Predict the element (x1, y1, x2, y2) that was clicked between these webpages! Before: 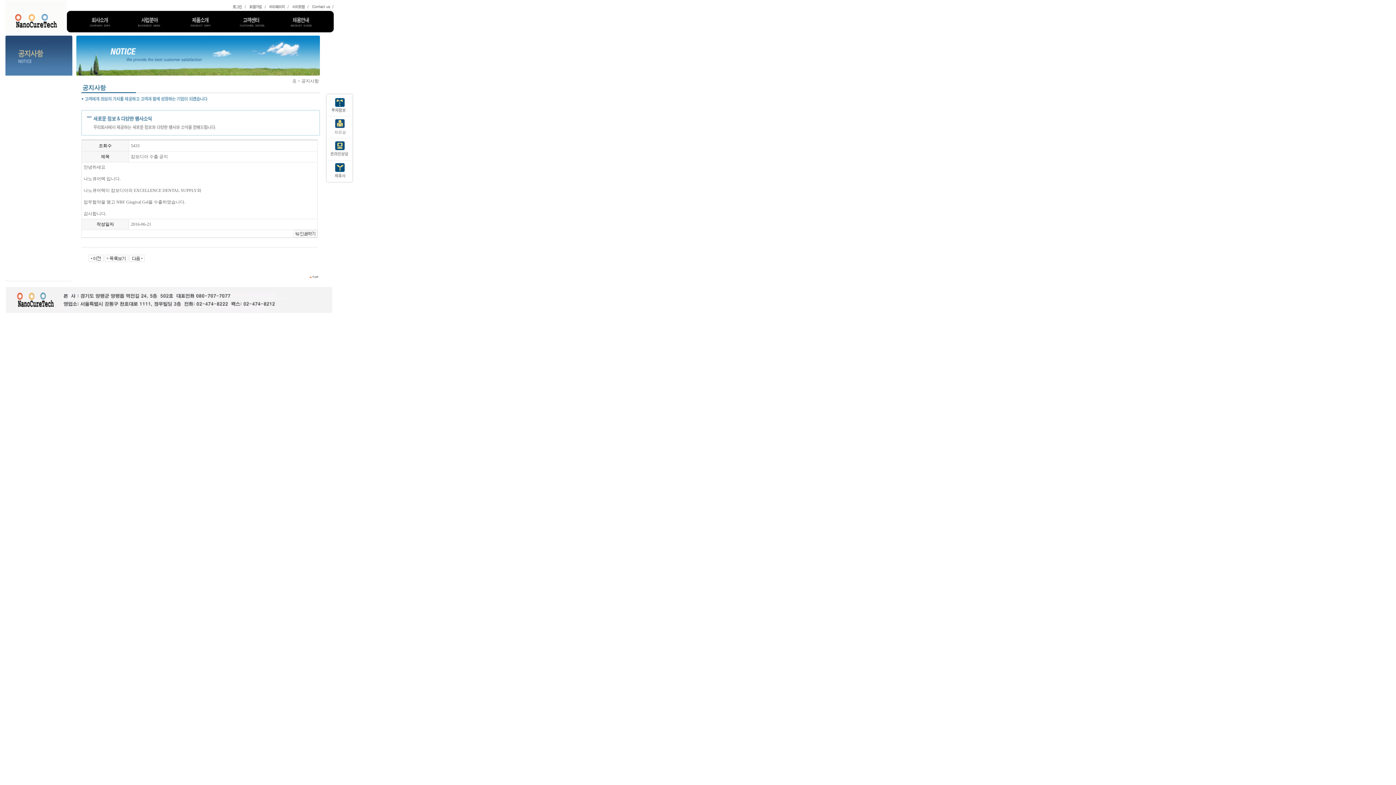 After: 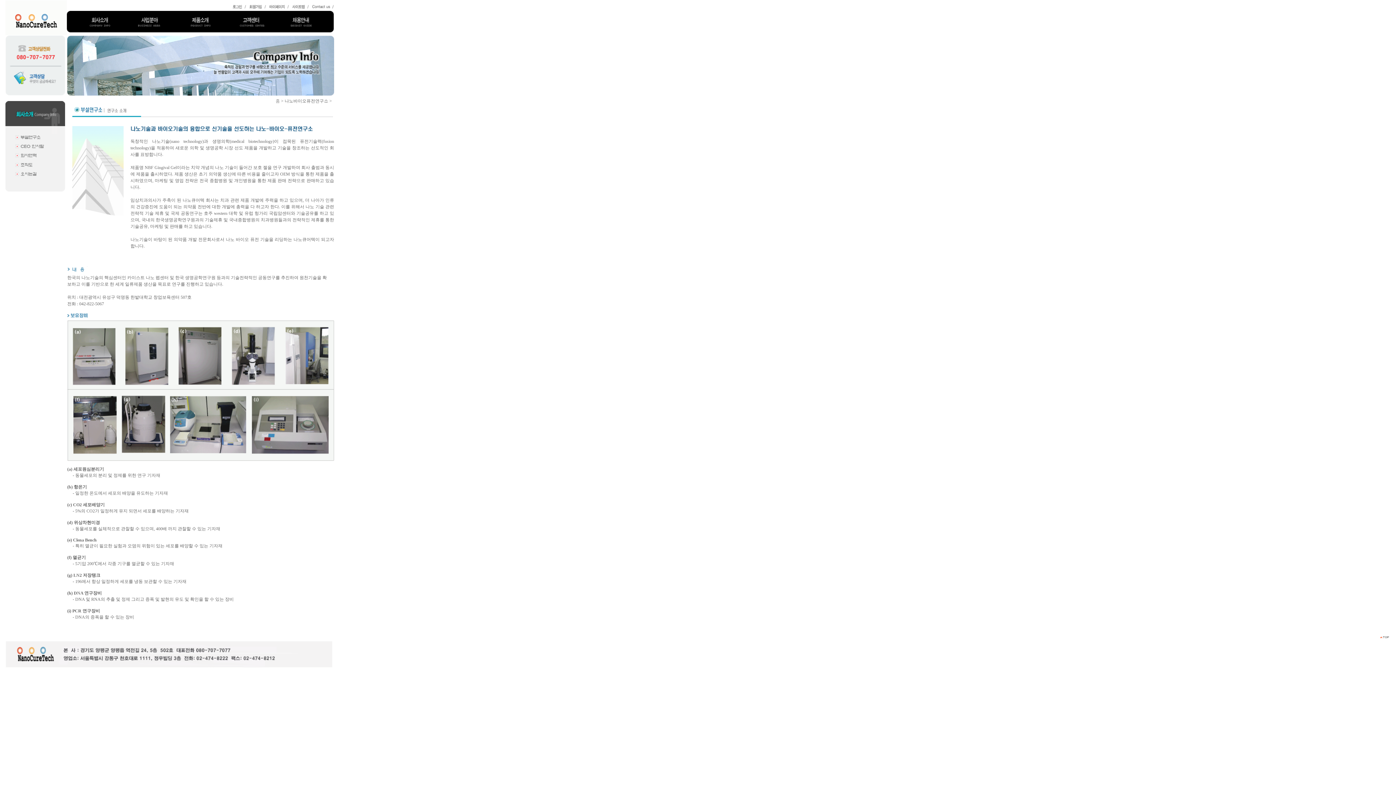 Action: bbox: (66, 28, 126, 33)